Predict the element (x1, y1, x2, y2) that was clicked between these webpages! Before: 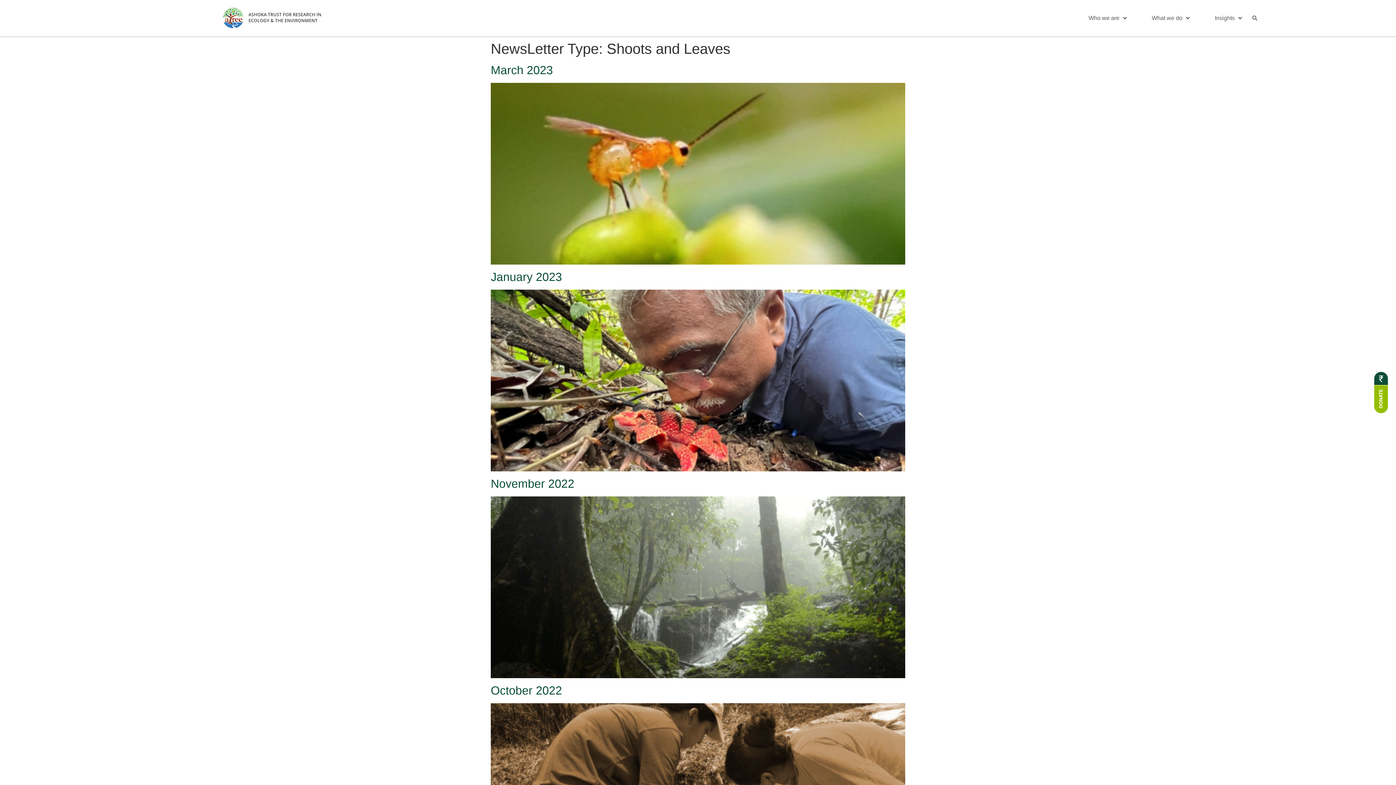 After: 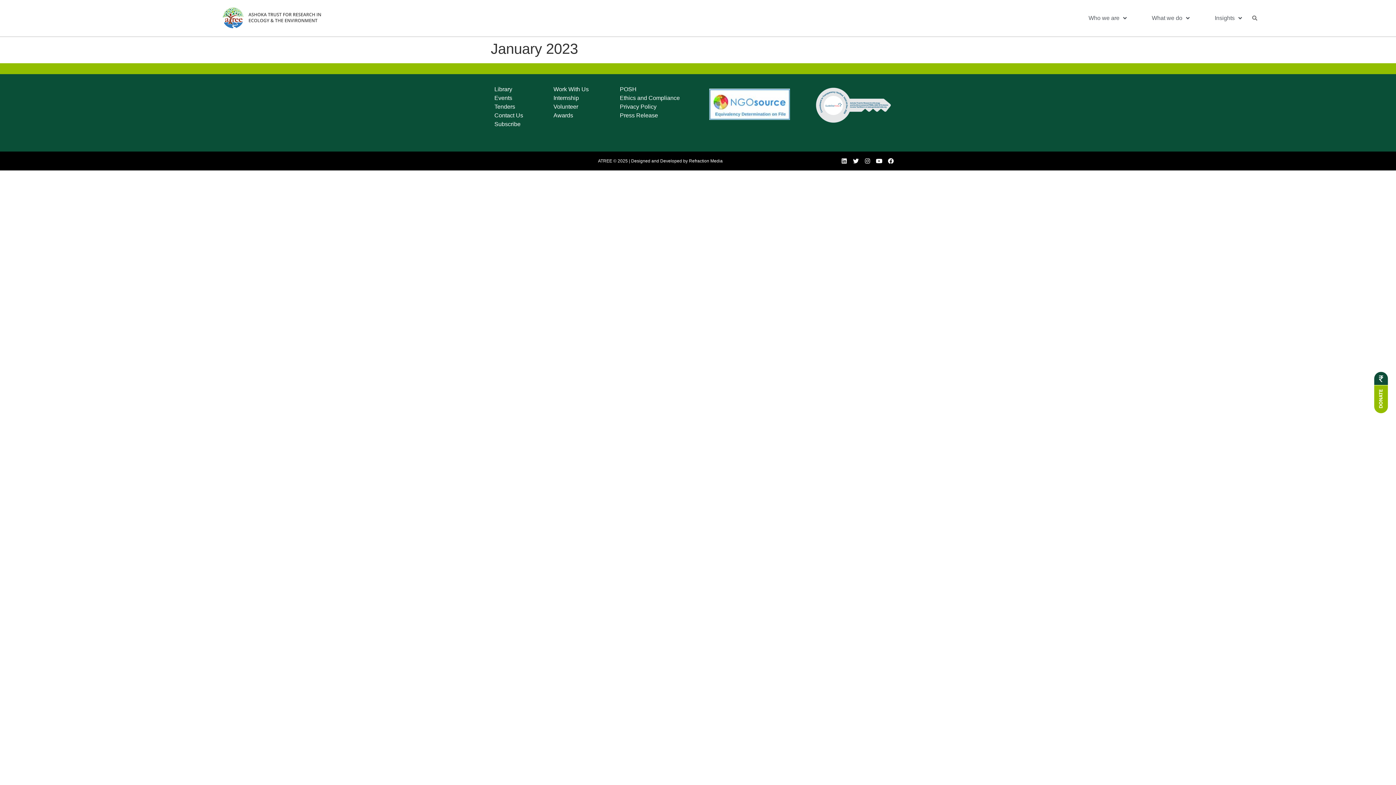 Action: bbox: (490, 270, 562, 283) label: January 2023